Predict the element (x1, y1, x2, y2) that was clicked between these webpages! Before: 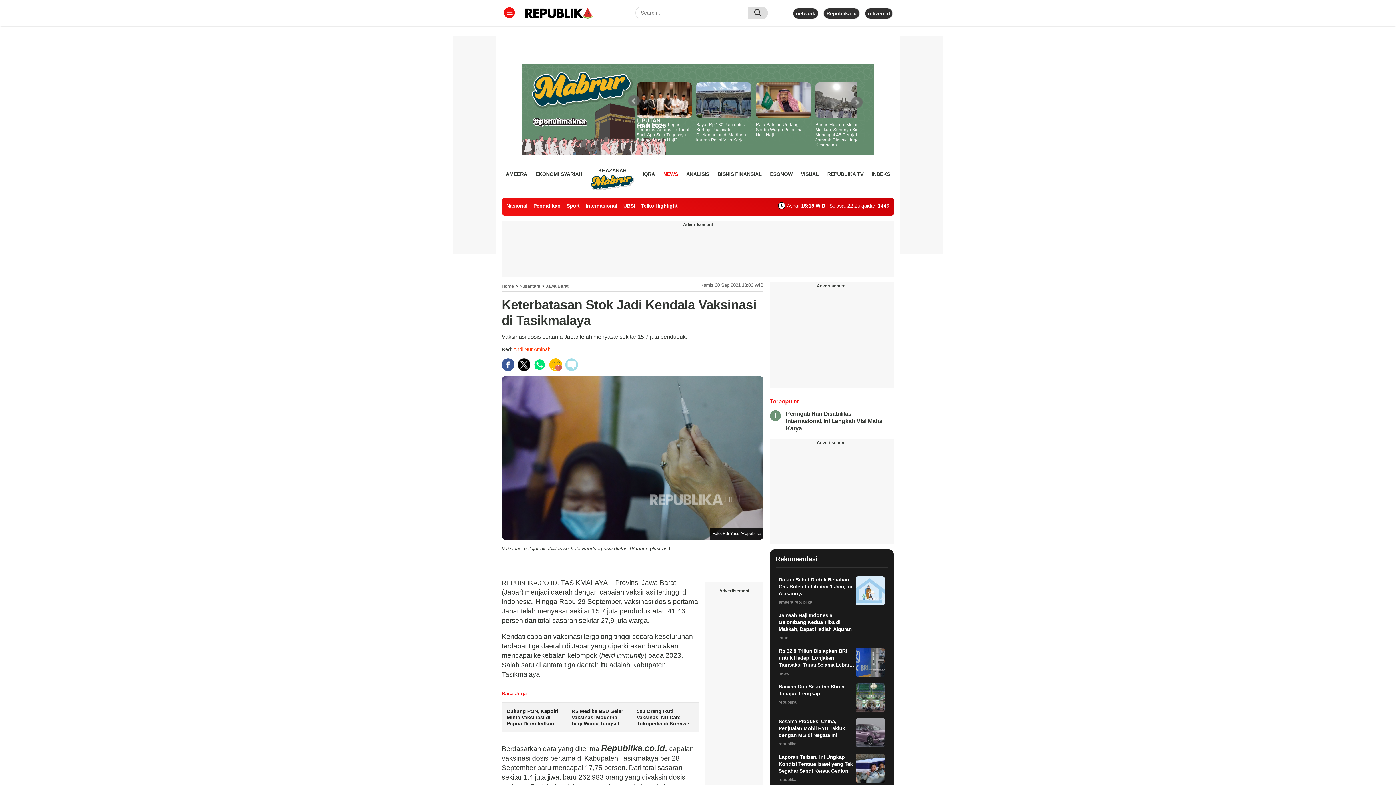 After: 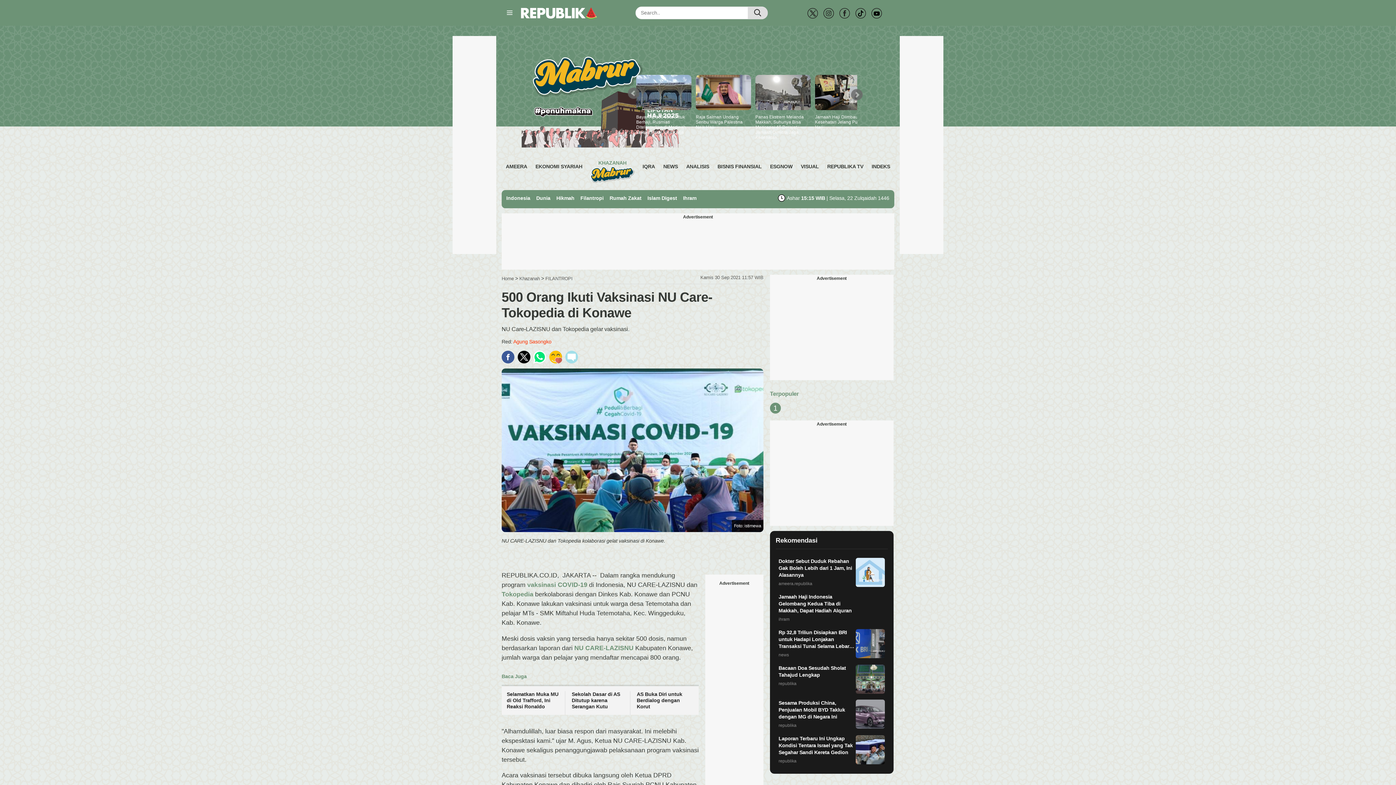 Action: bbox: (636, 708, 689, 726) label: 500 Orang Ikuti Vaksinasi NU Care-Tokopedia di Konawe